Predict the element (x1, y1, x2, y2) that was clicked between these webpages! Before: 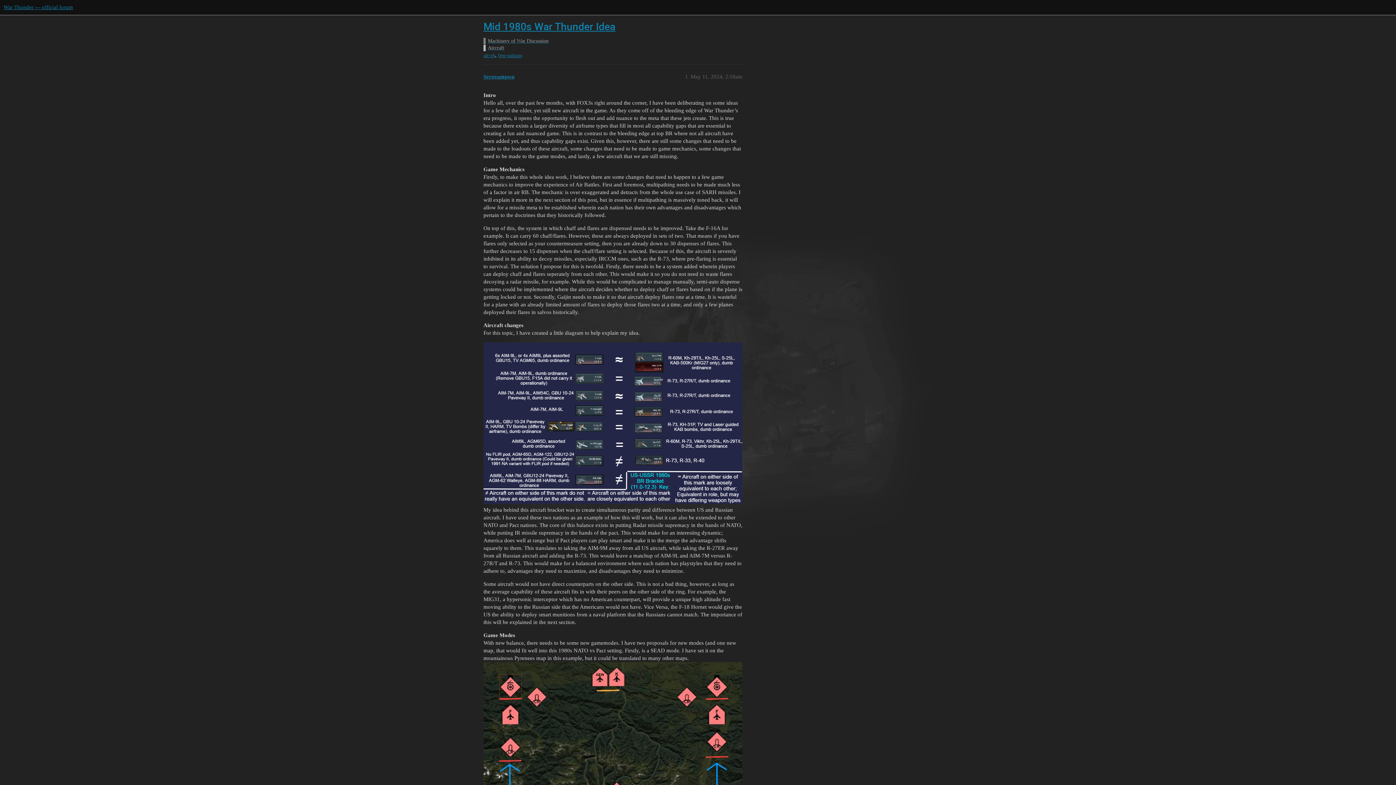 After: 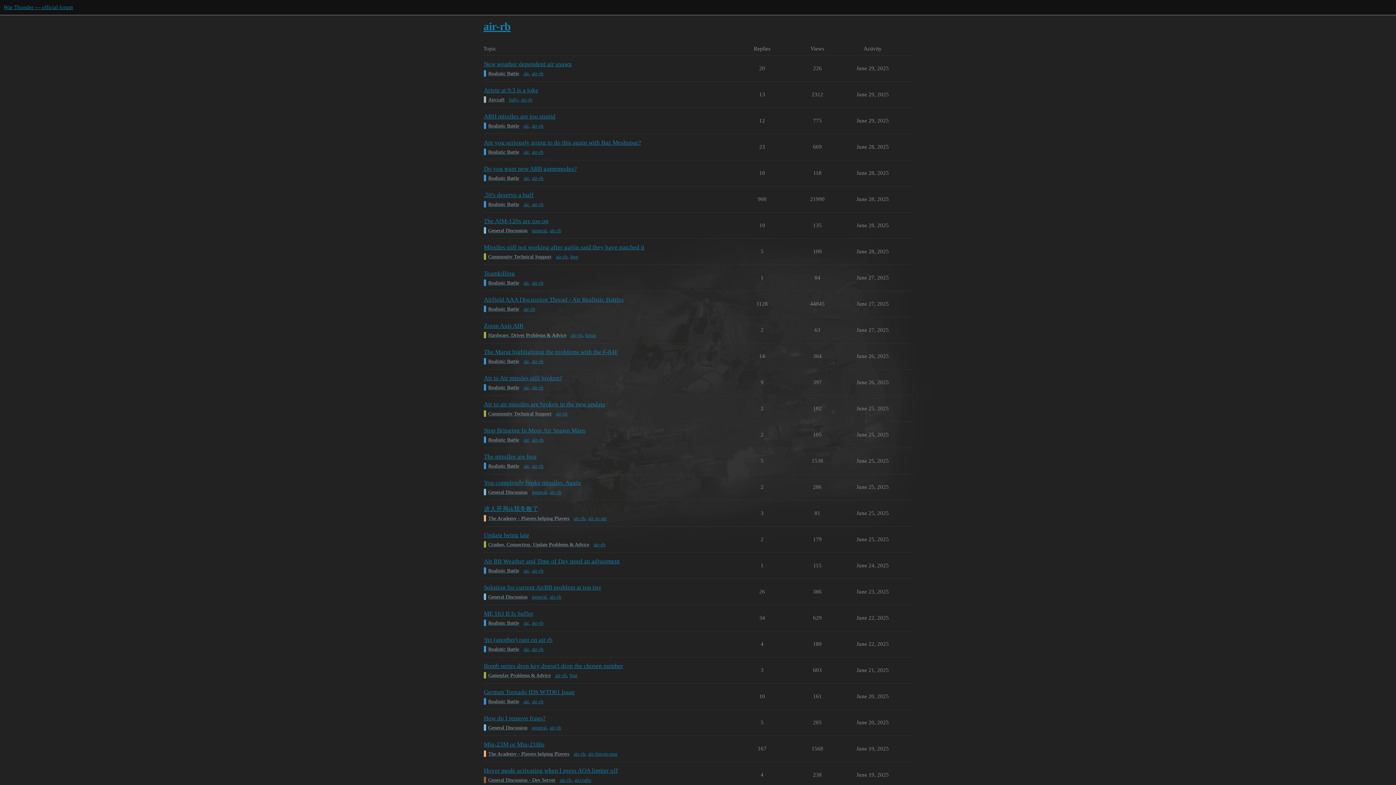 Action: bbox: (483, 52, 495, 59) label: air-rb